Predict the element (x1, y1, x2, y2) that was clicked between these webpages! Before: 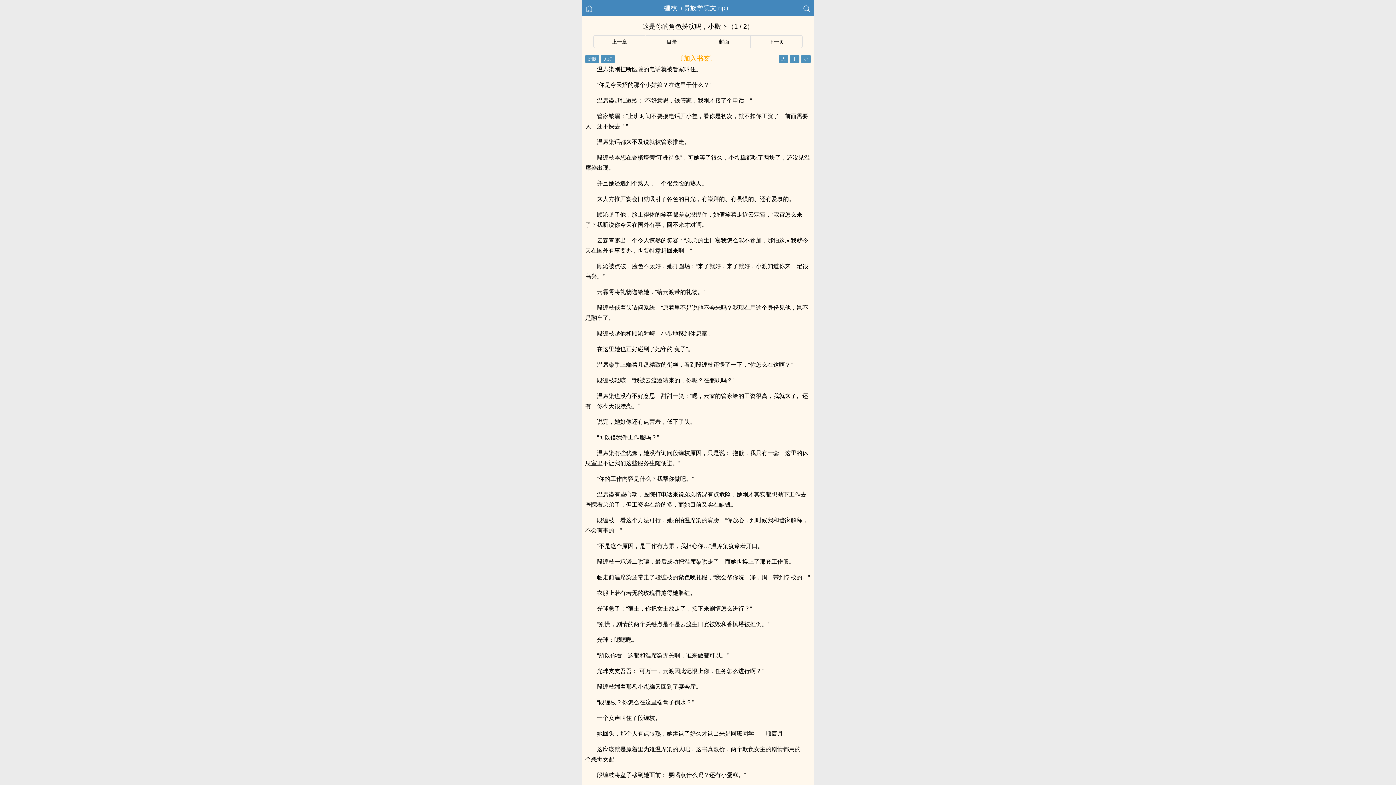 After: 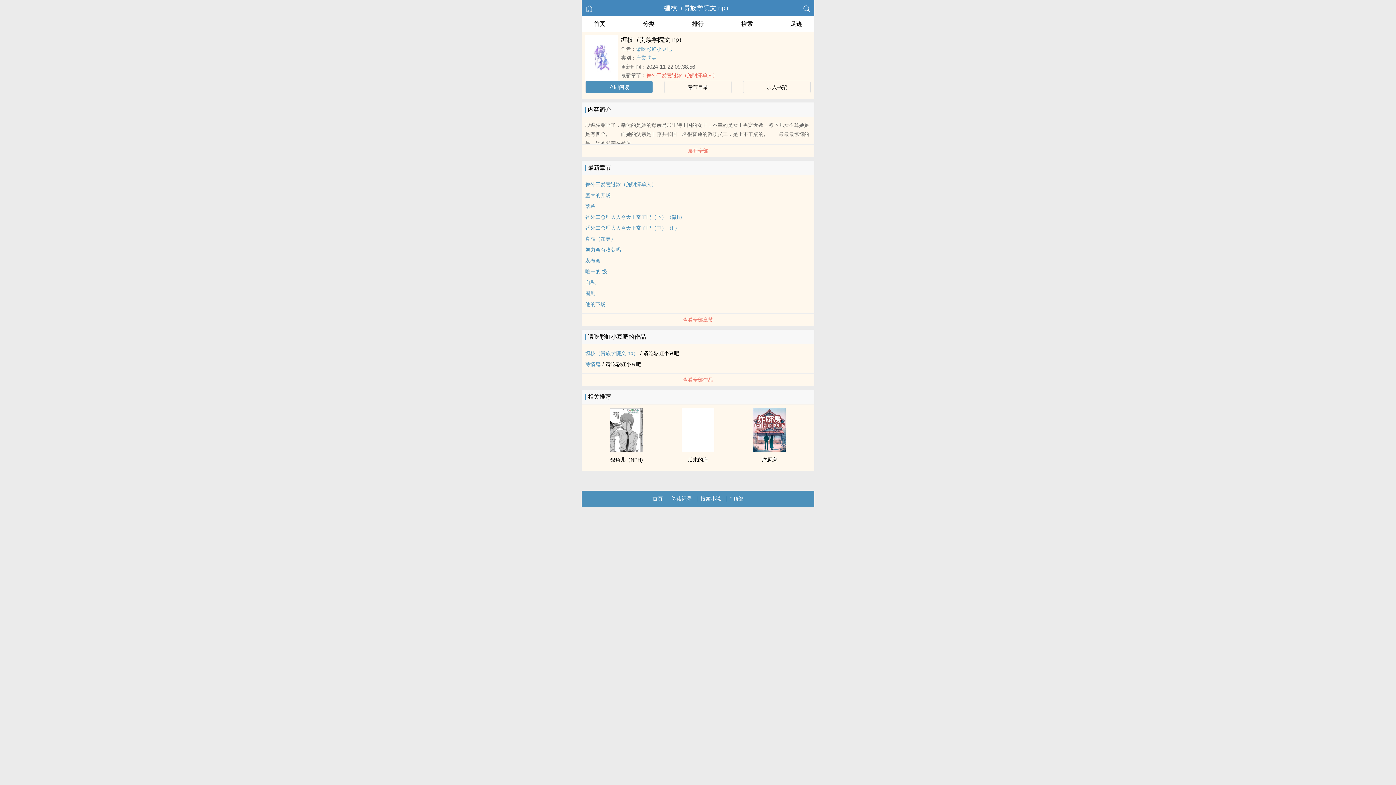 Action: label: 封面 bbox: (719, 38, 729, 44)